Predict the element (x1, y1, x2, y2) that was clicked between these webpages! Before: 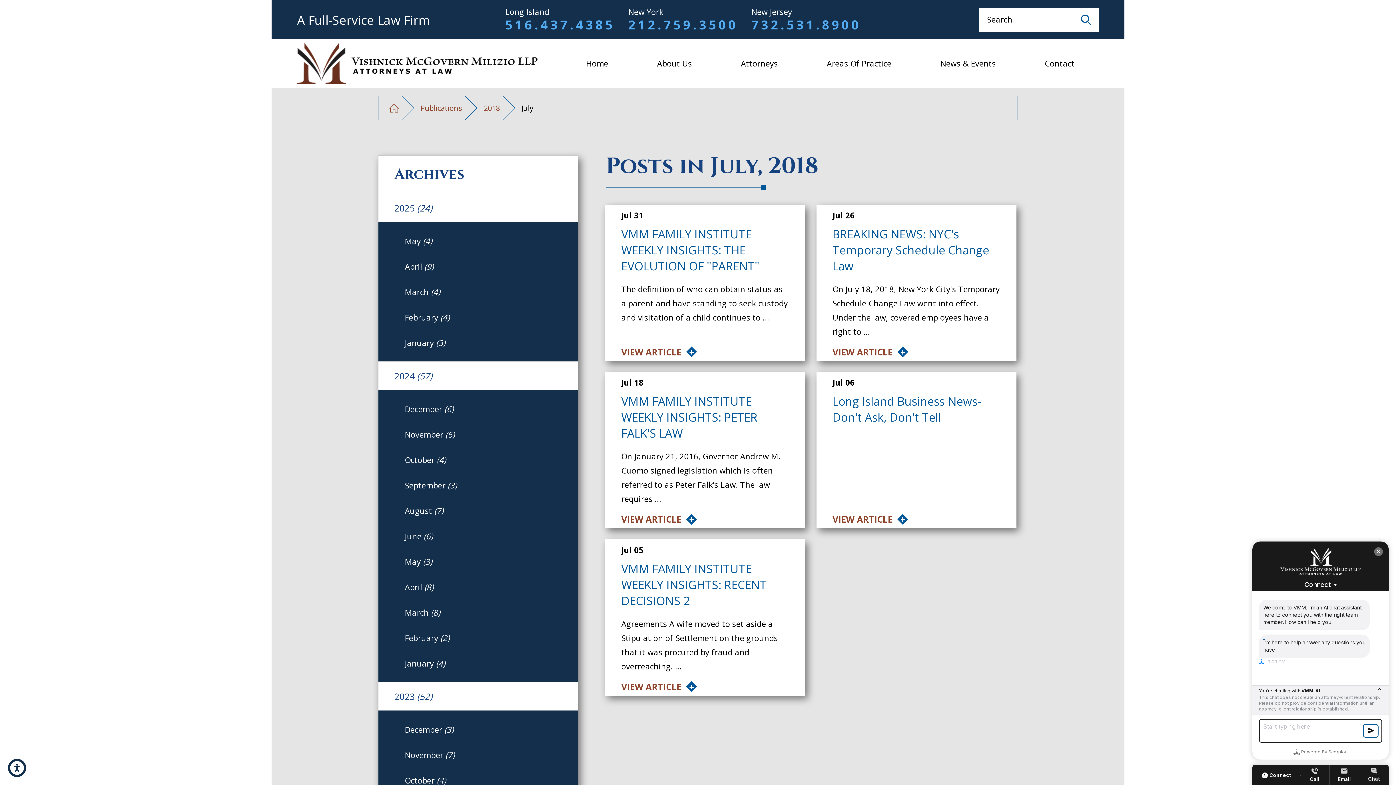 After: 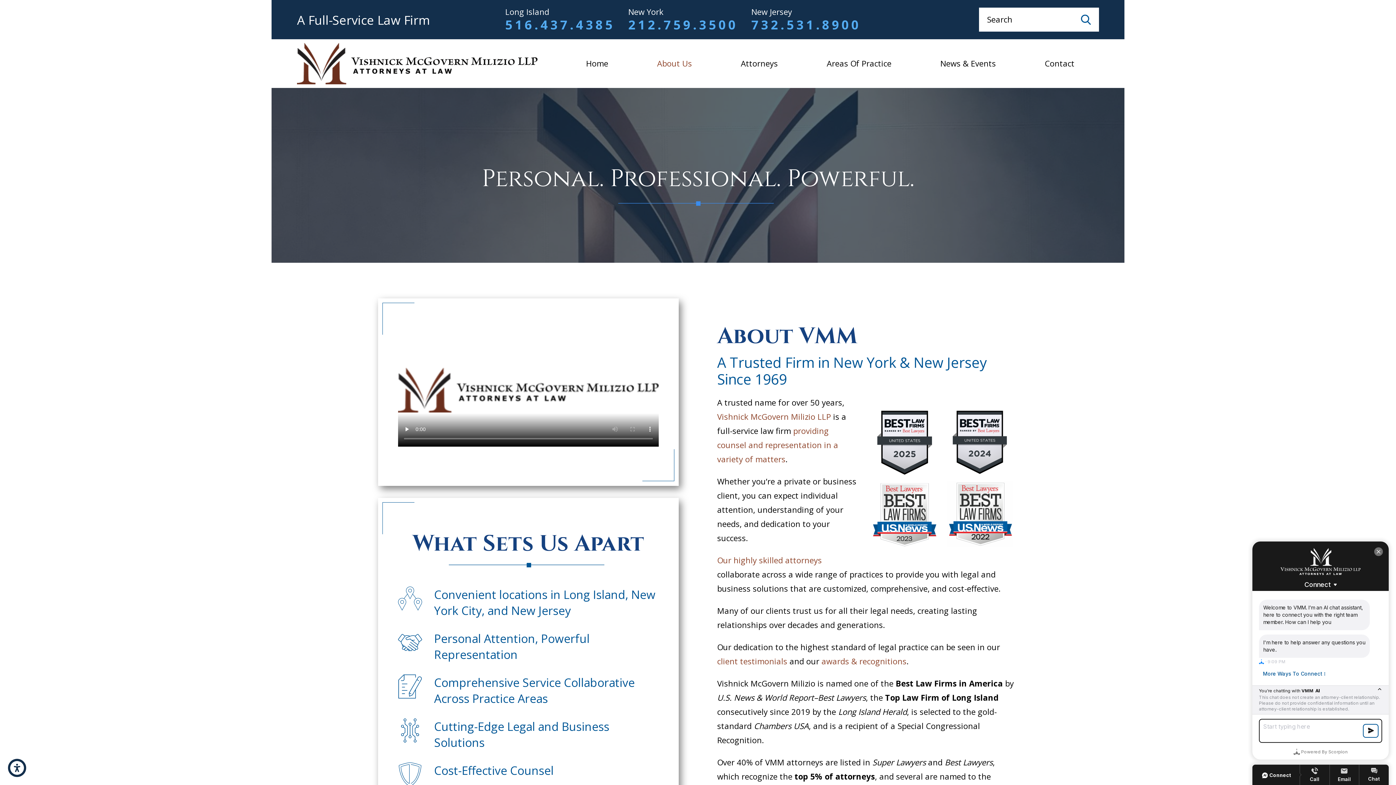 Action: bbox: (632, 39, 716, 87) label: About Us